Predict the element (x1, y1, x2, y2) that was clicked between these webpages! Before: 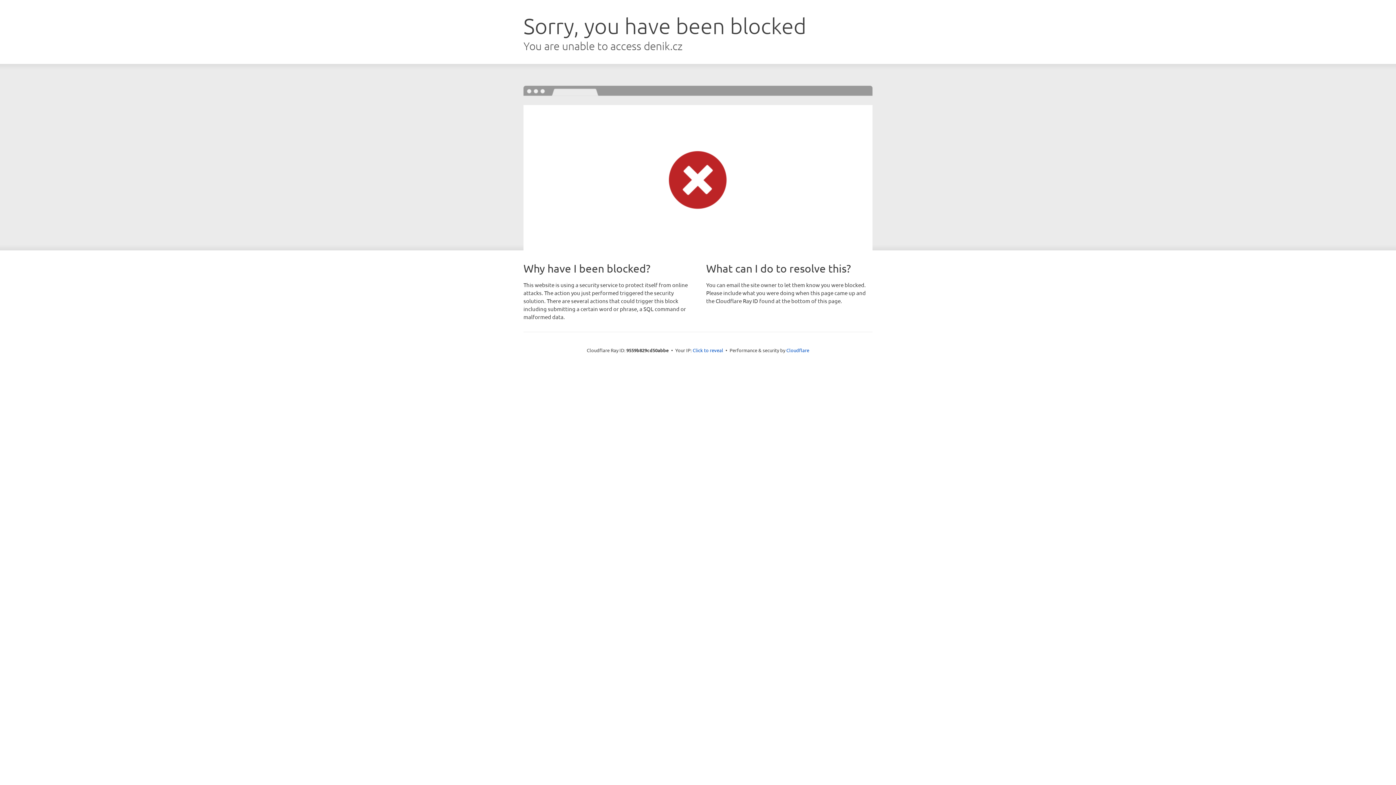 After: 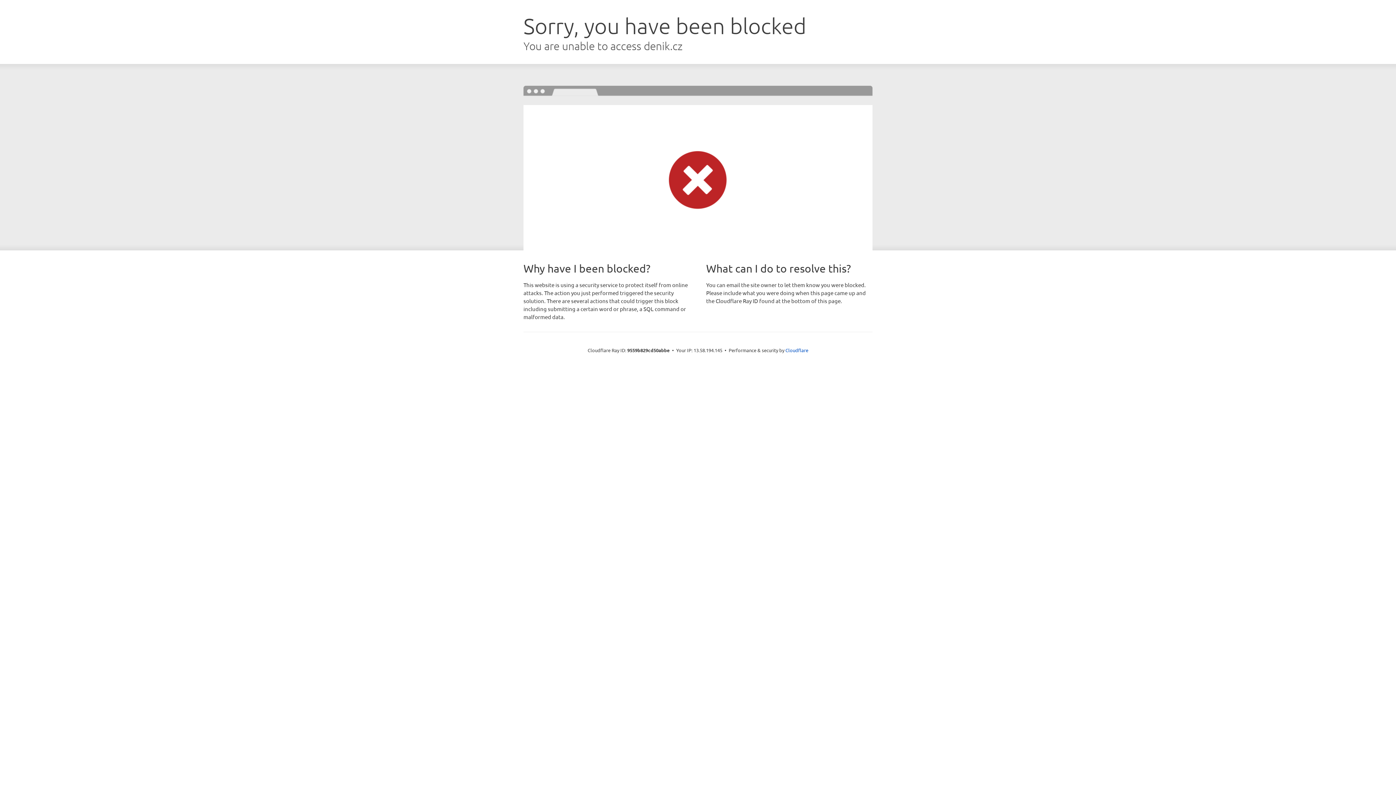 Action: bbox: (692, 346, 723, 353) label: Click to reveal